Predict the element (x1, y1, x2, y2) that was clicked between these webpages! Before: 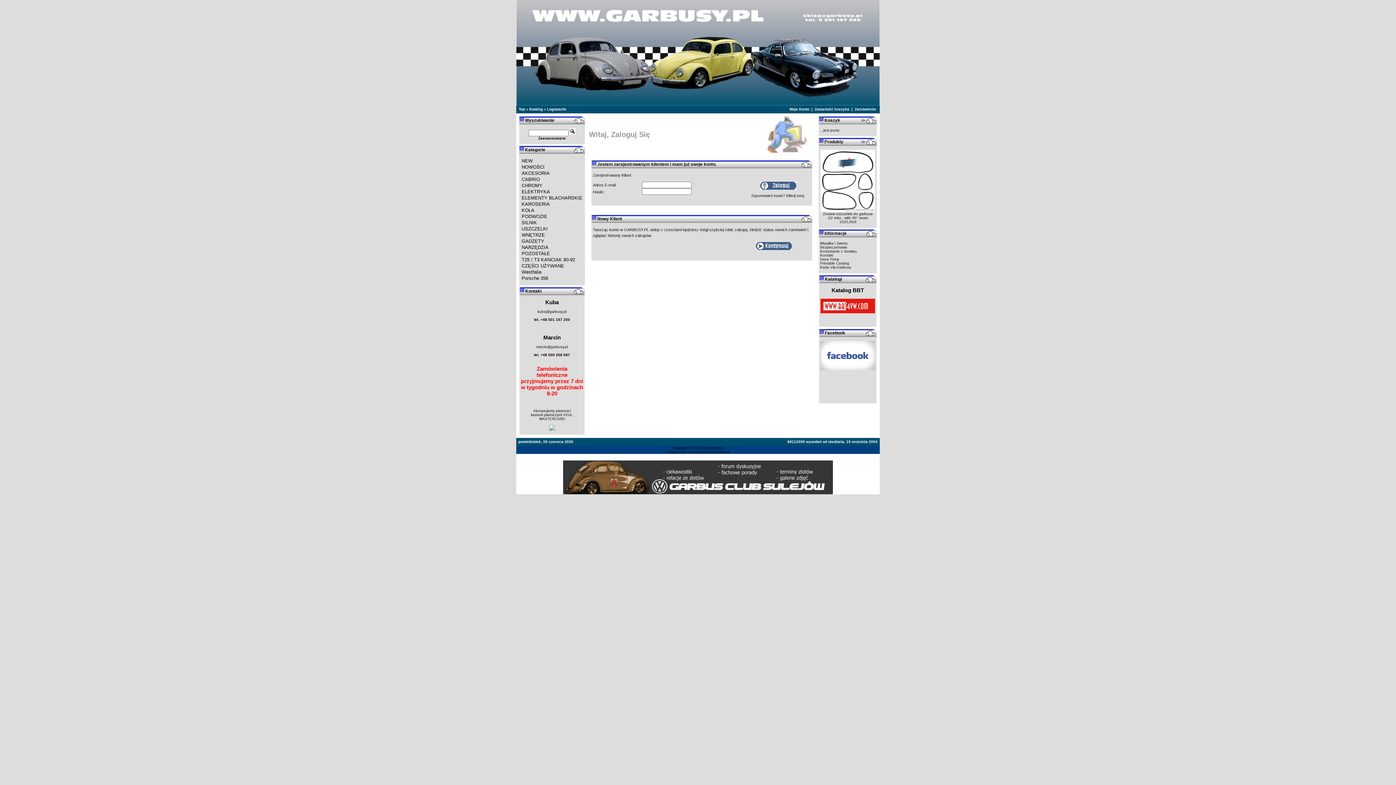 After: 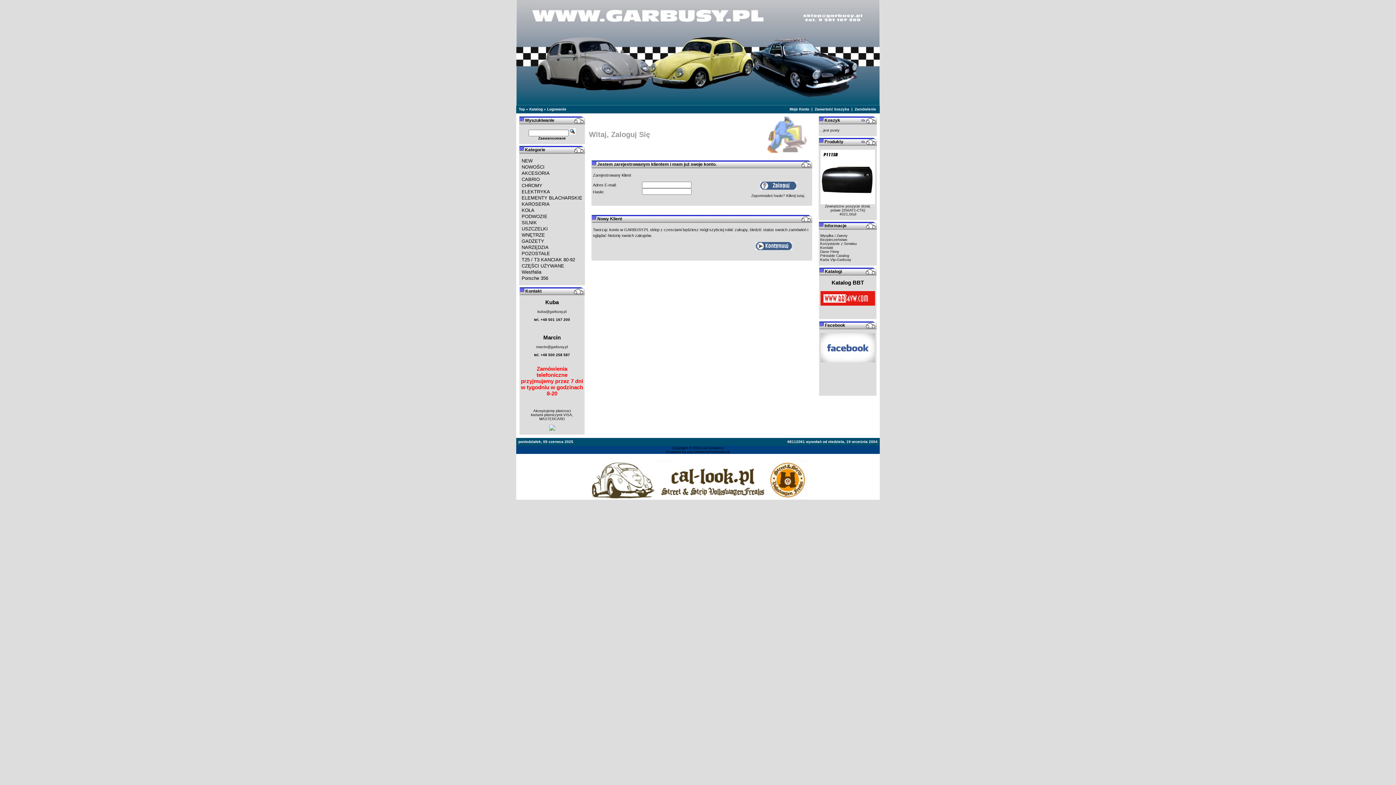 Action: bbox: (789, 107, 809, 111) label: Moje Konto